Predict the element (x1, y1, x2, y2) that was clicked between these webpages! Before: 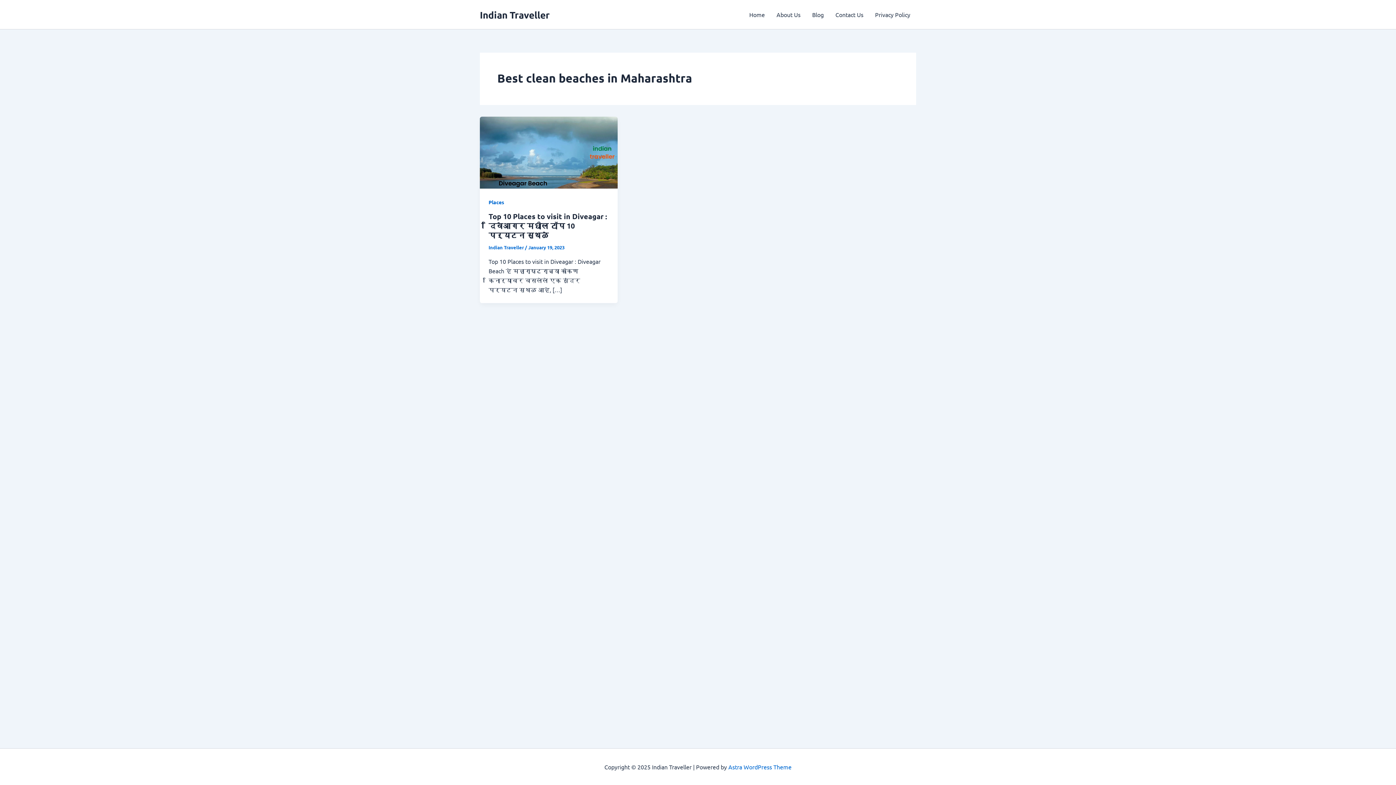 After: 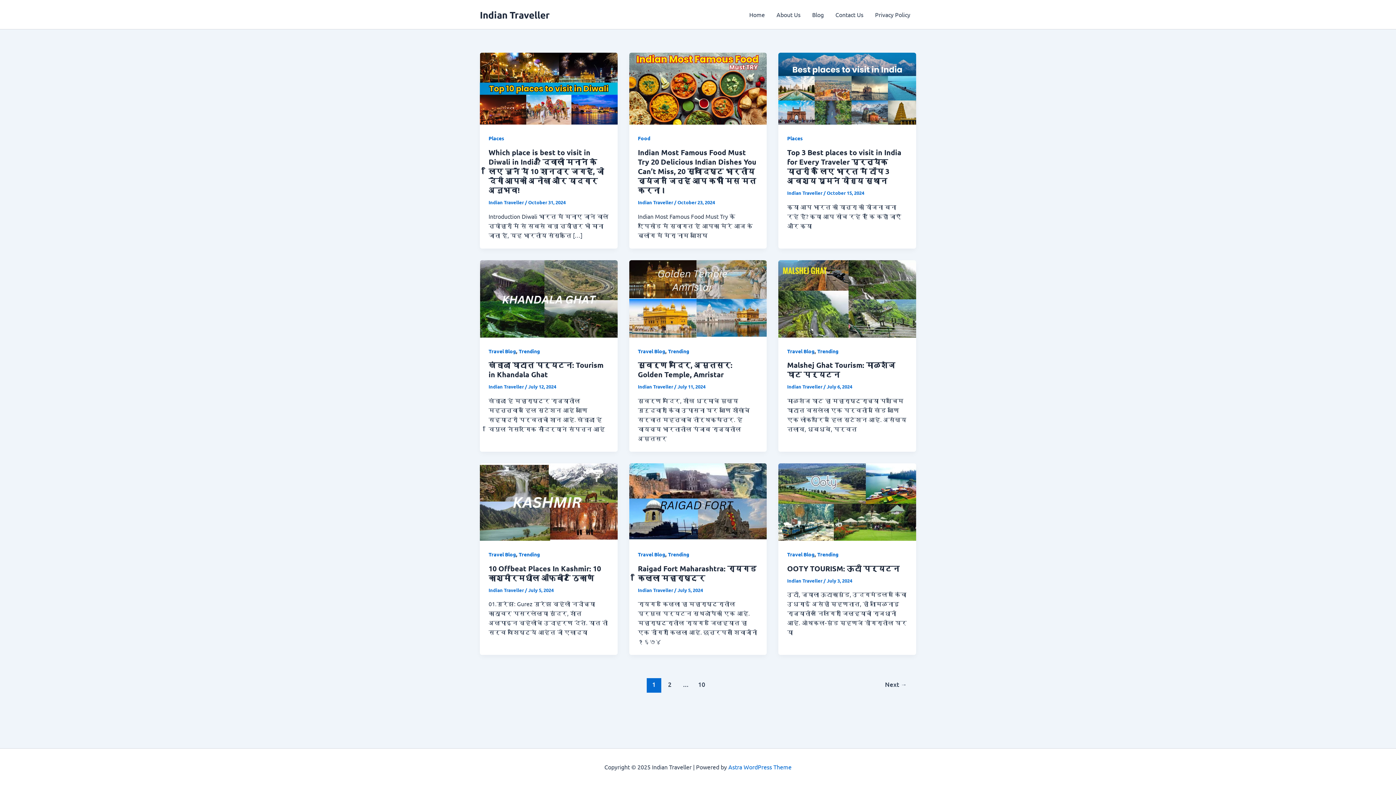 Action: bbox: (743, 0, 770, 29) label: Home